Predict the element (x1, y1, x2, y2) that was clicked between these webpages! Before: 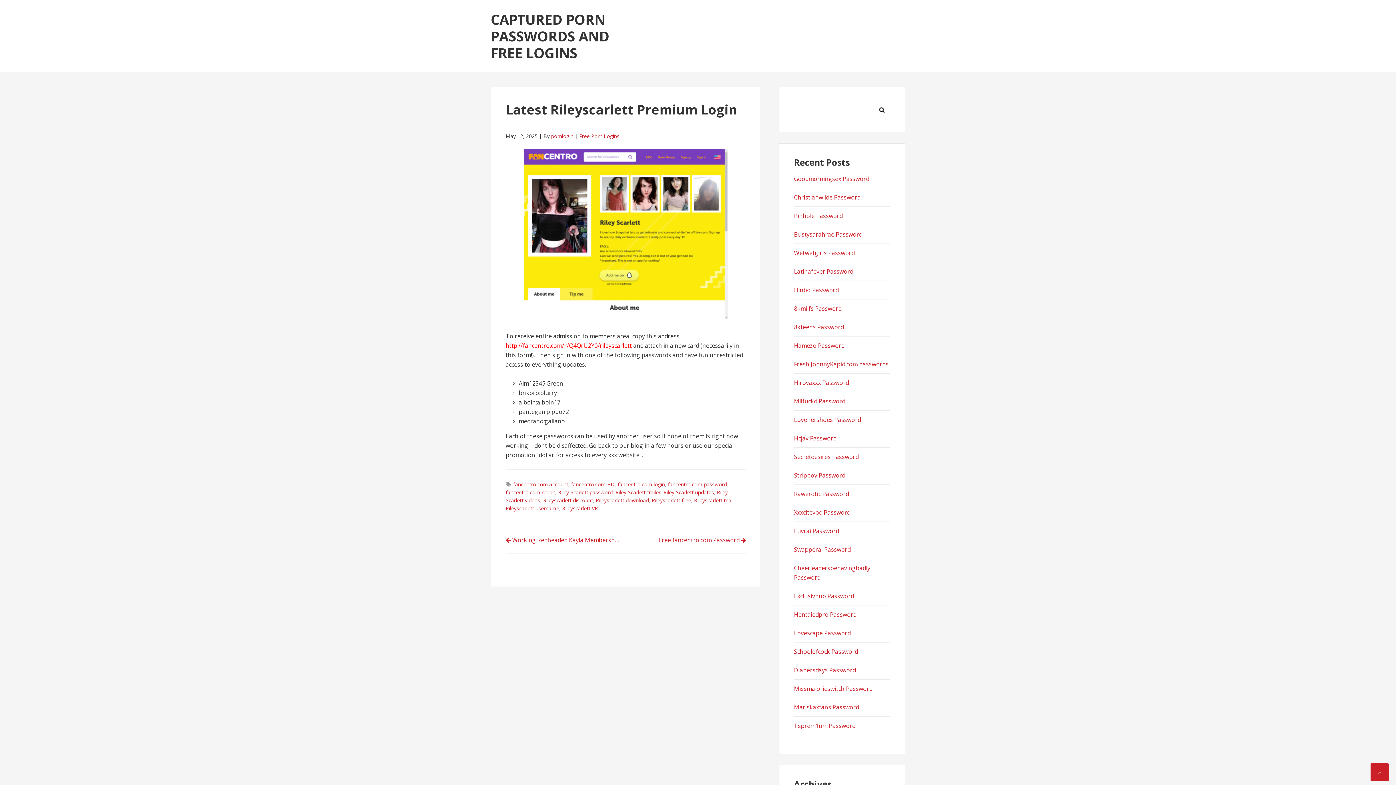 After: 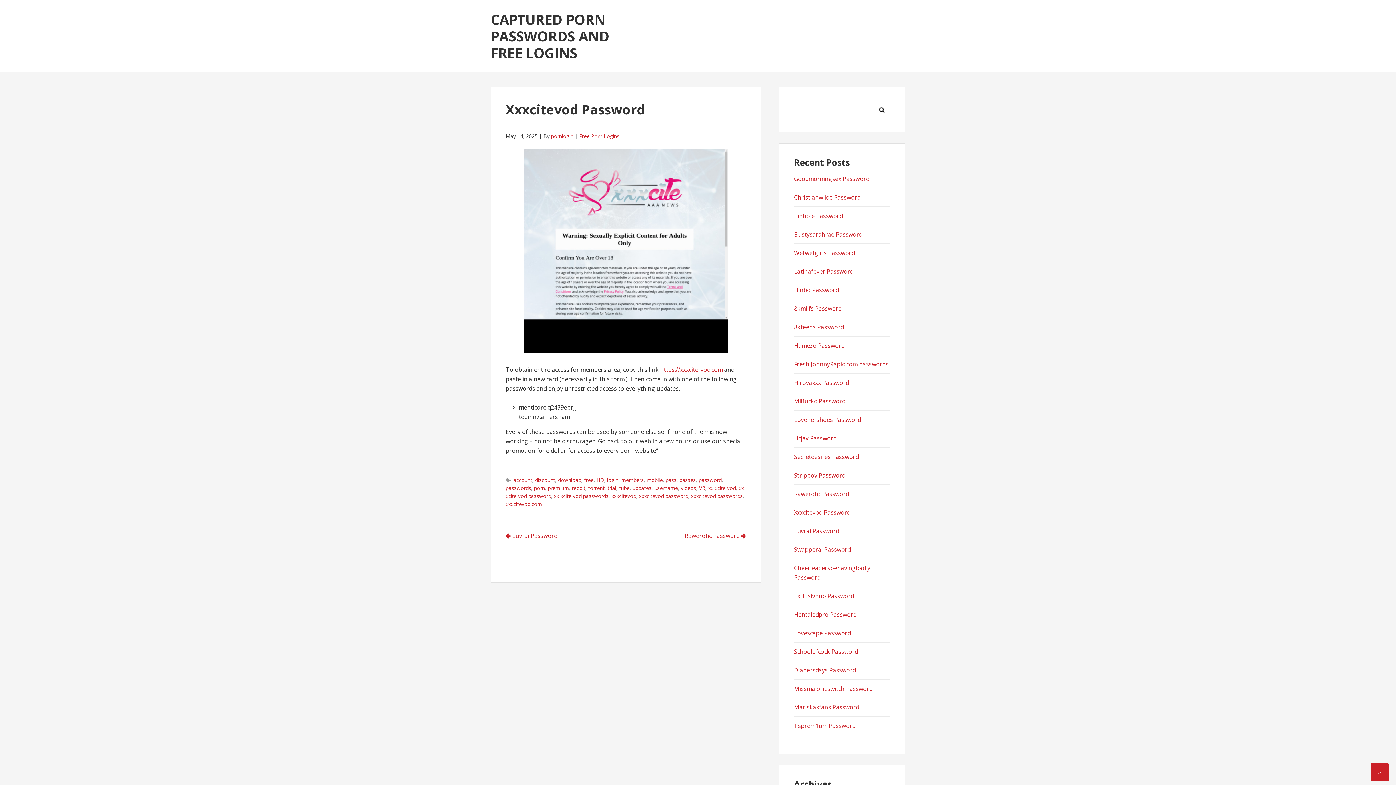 Action: label: Xxxcitevod Password bbox: (794, 508, 850, 516)